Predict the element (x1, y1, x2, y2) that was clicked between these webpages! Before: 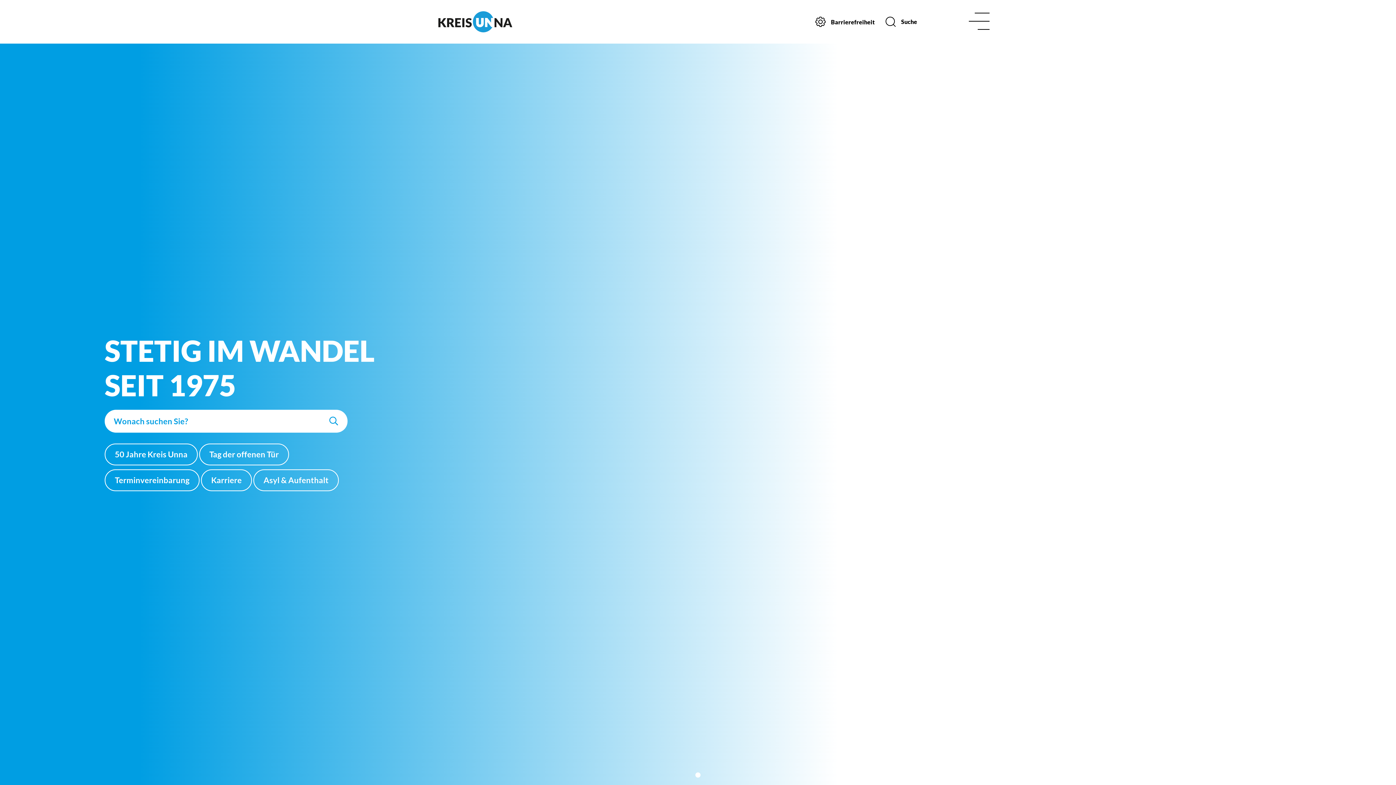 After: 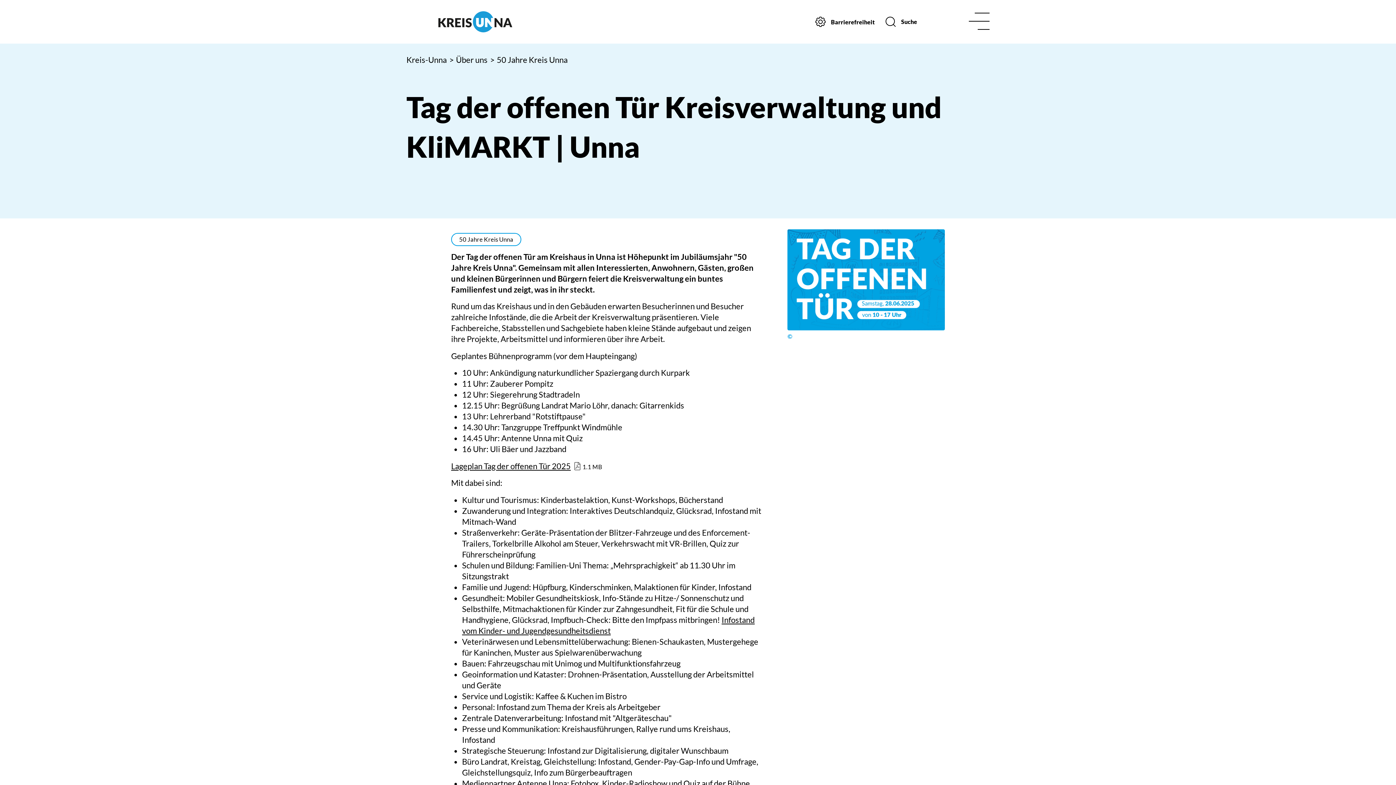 Action: label: Tag der offenen Tür bbox: (199, 443, 289, 465)